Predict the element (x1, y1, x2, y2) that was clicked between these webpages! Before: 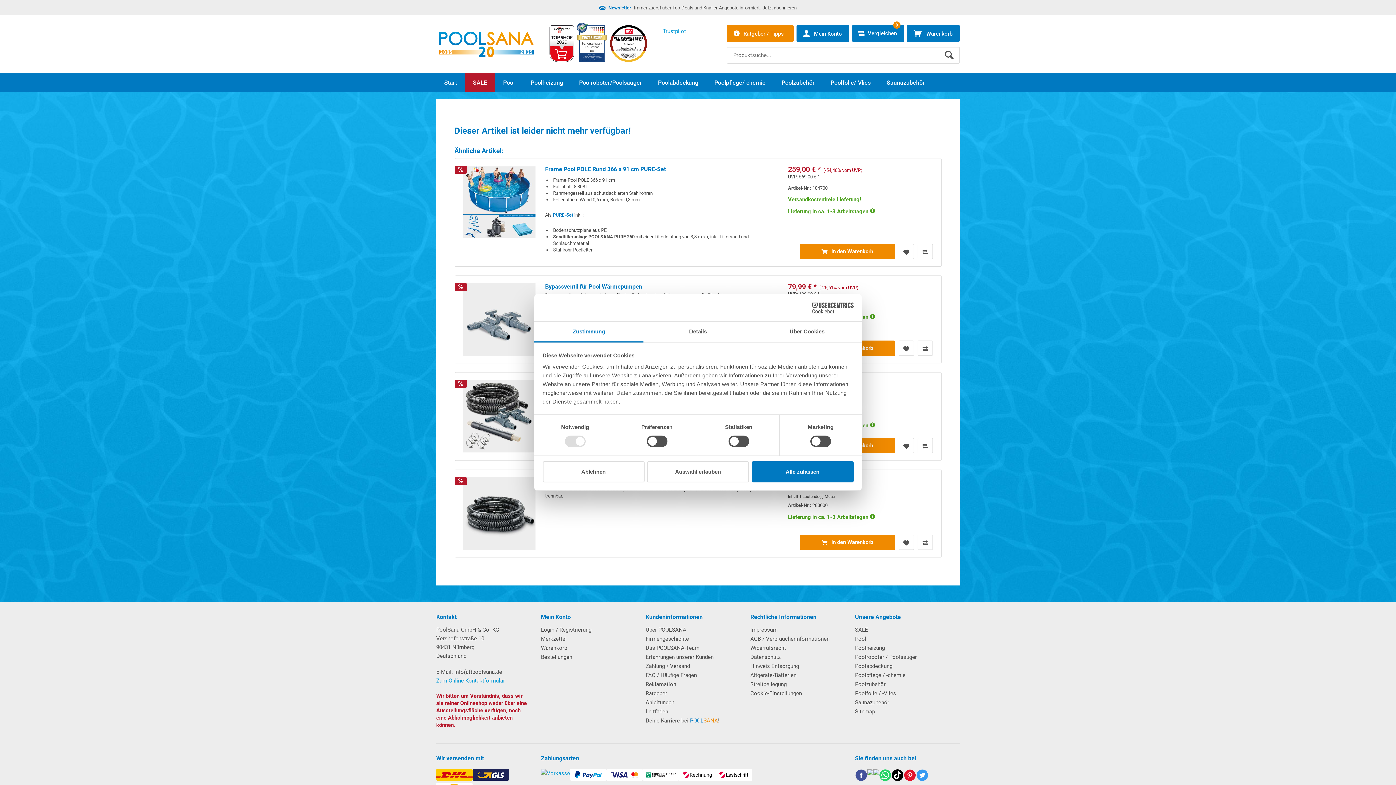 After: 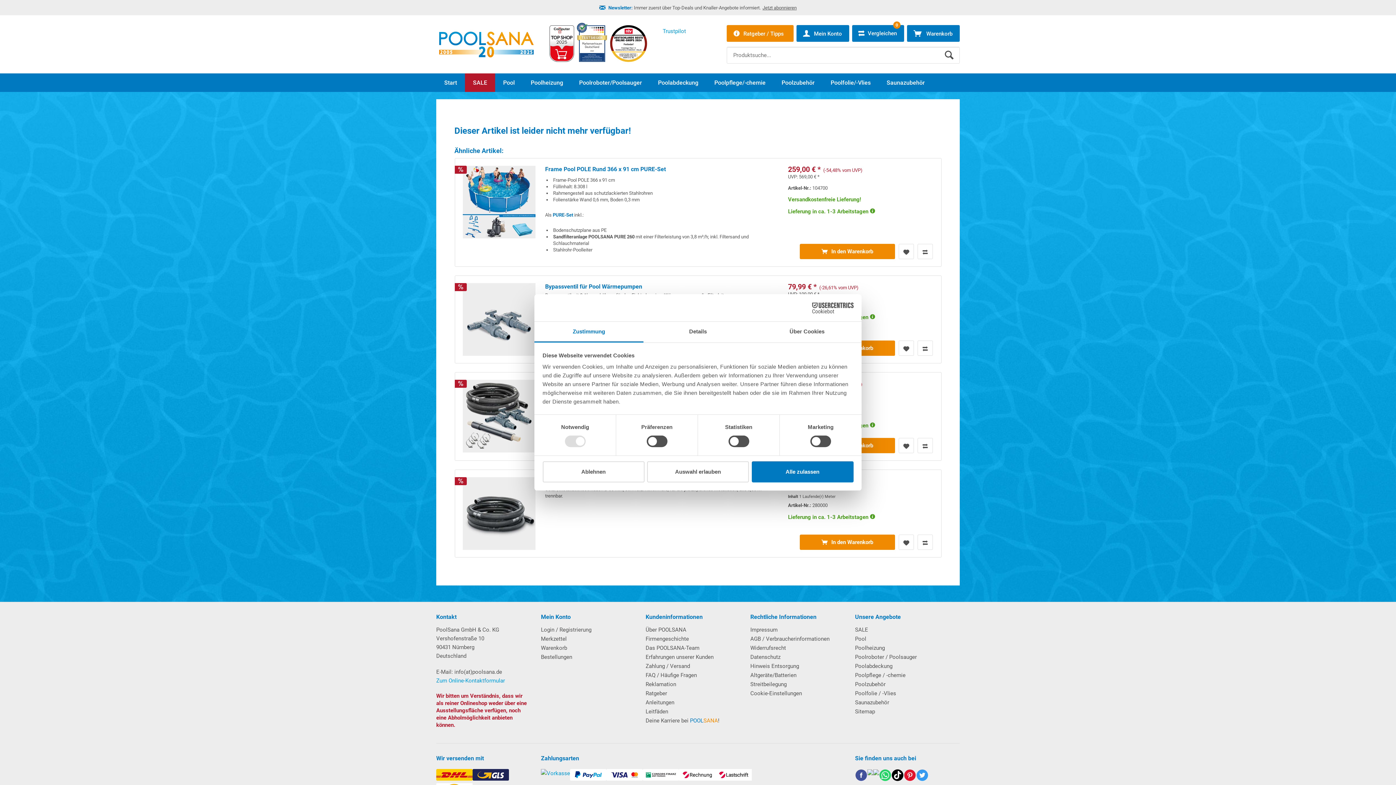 Action: bbox: (916, 769, 928, 784)